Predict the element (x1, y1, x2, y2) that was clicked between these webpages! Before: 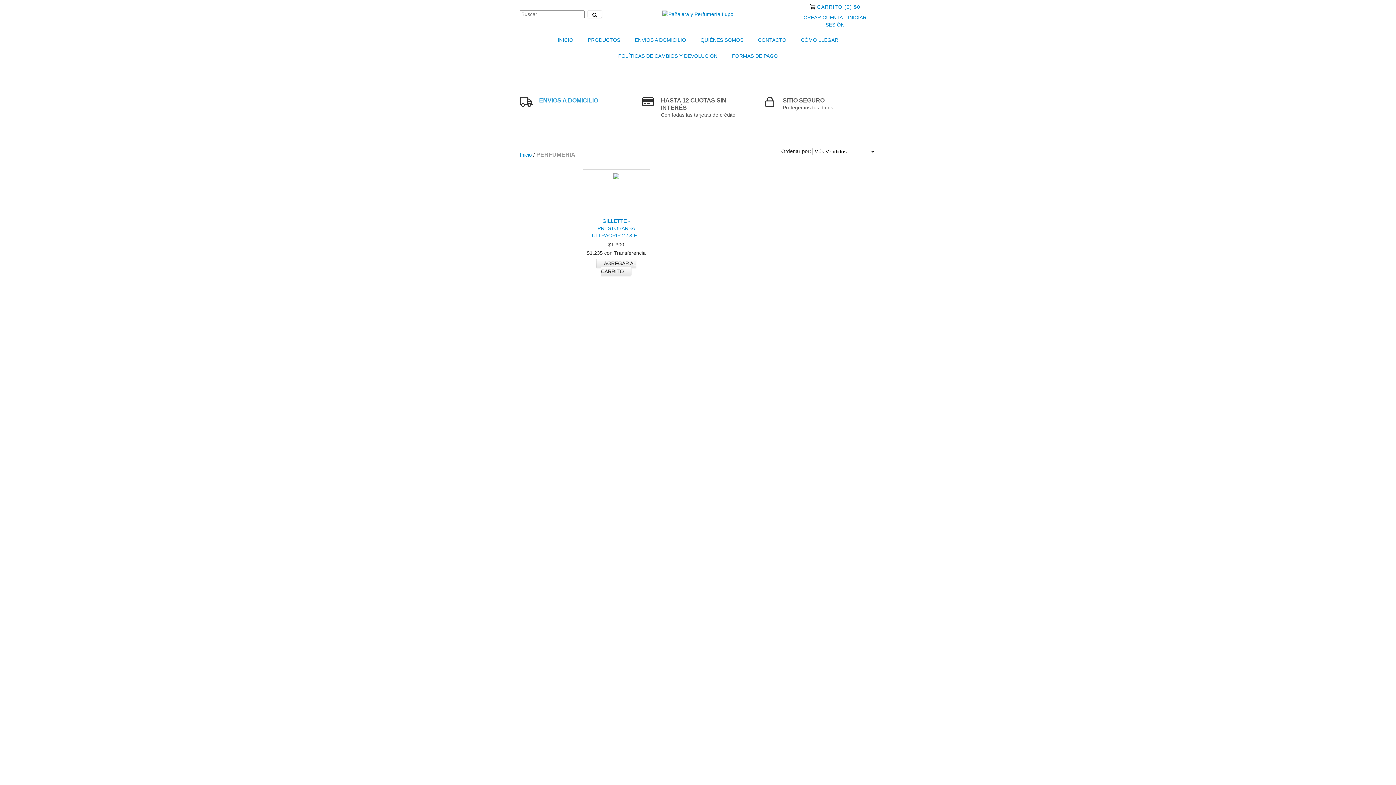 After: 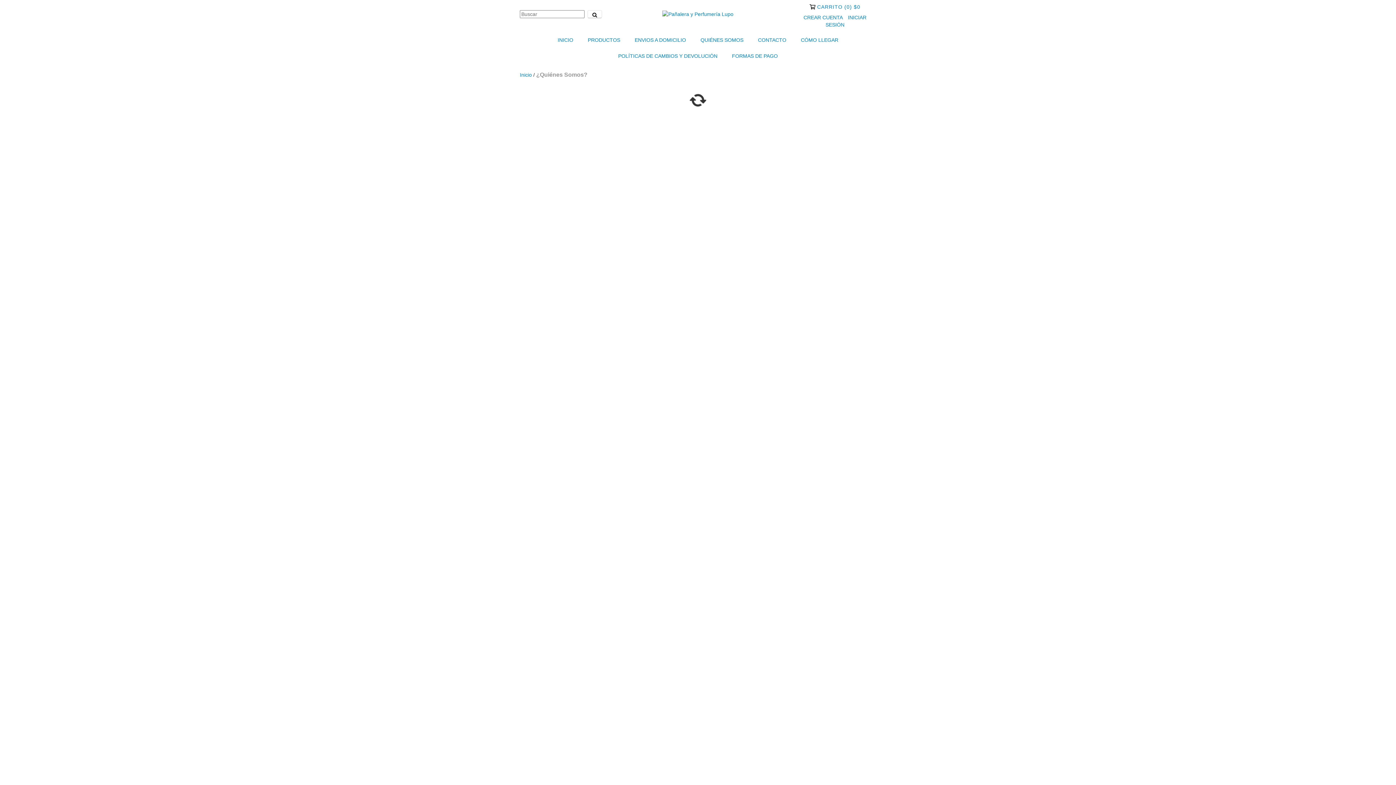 Action: label: QUIÉNES SOMOS bbox: (694, 32, 750, 48)